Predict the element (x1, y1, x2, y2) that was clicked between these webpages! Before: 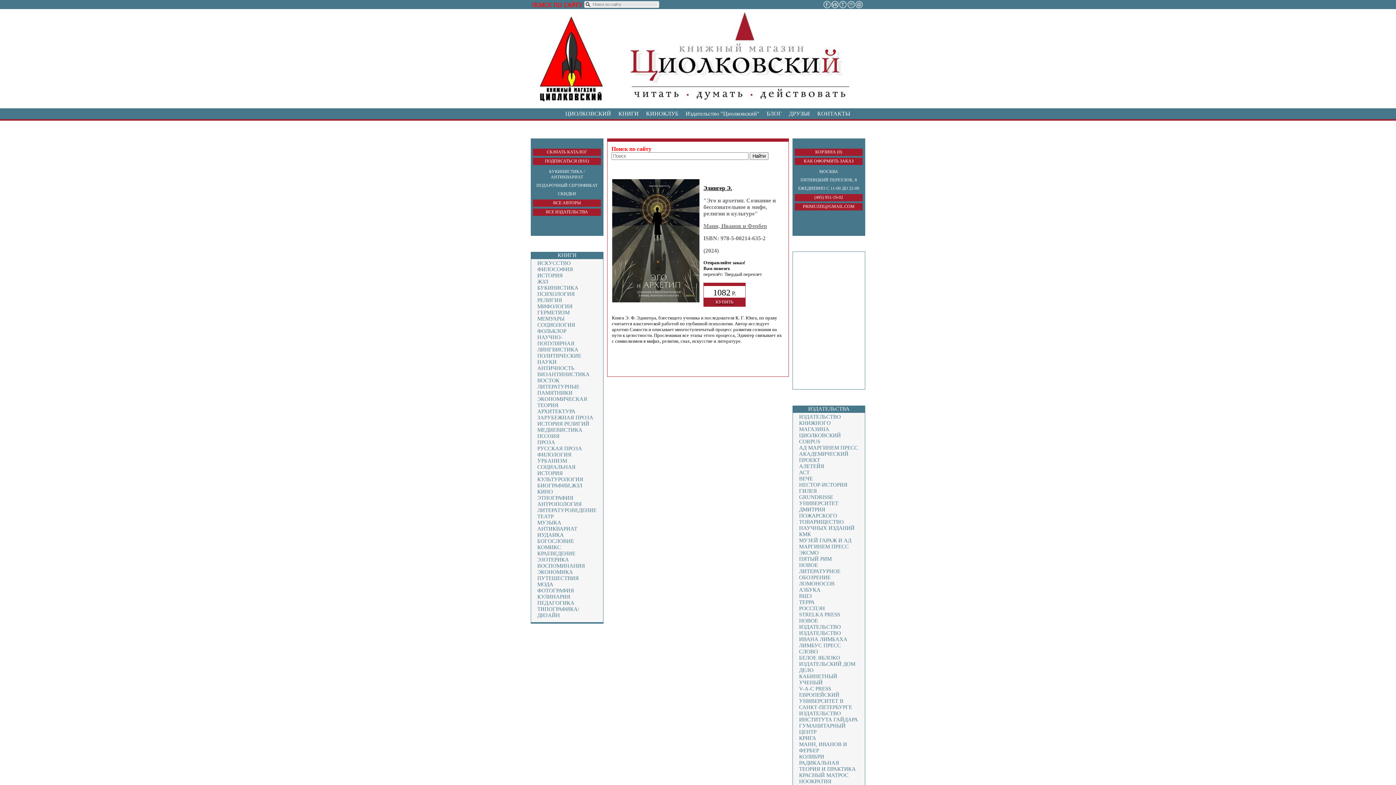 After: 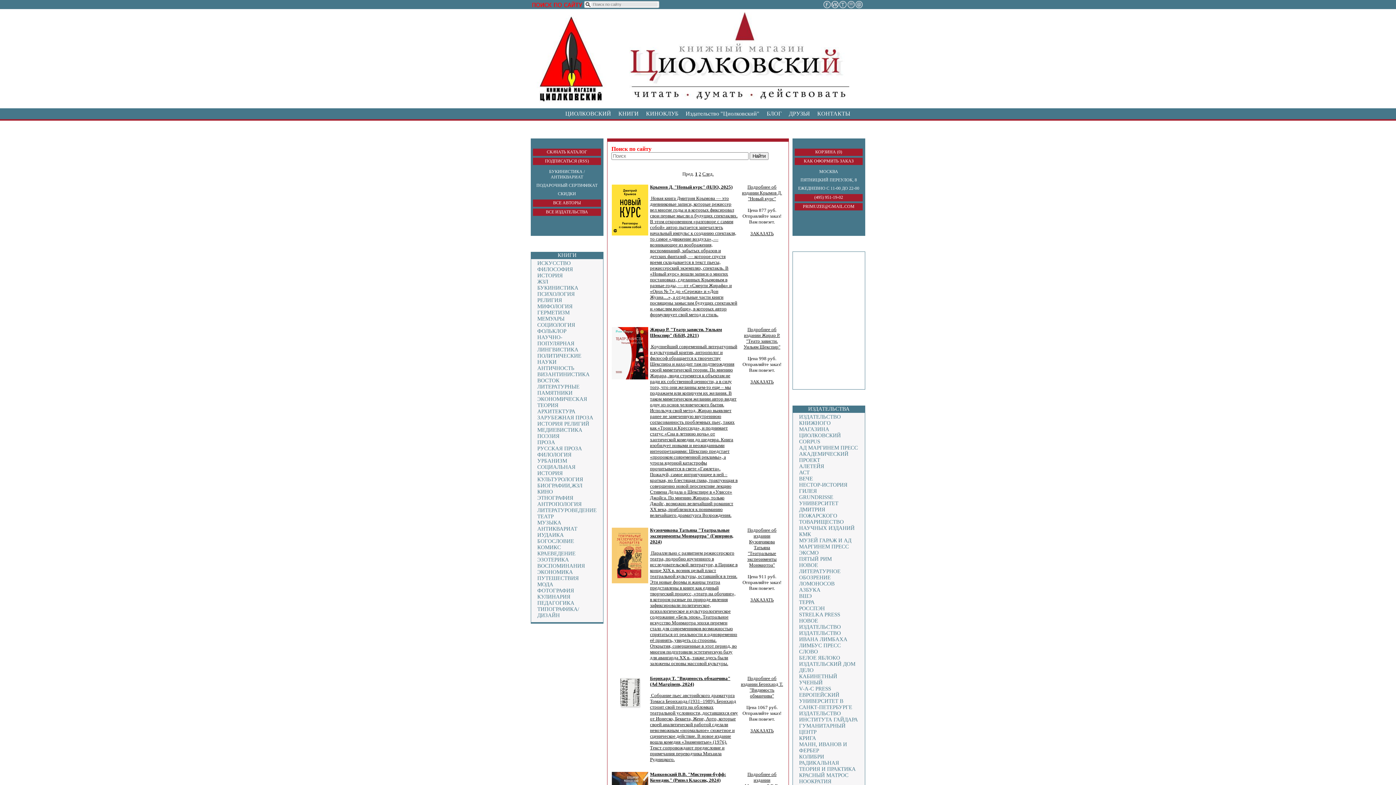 Action: label: ТЕАТР bbox: (537, 513, 553, 519)